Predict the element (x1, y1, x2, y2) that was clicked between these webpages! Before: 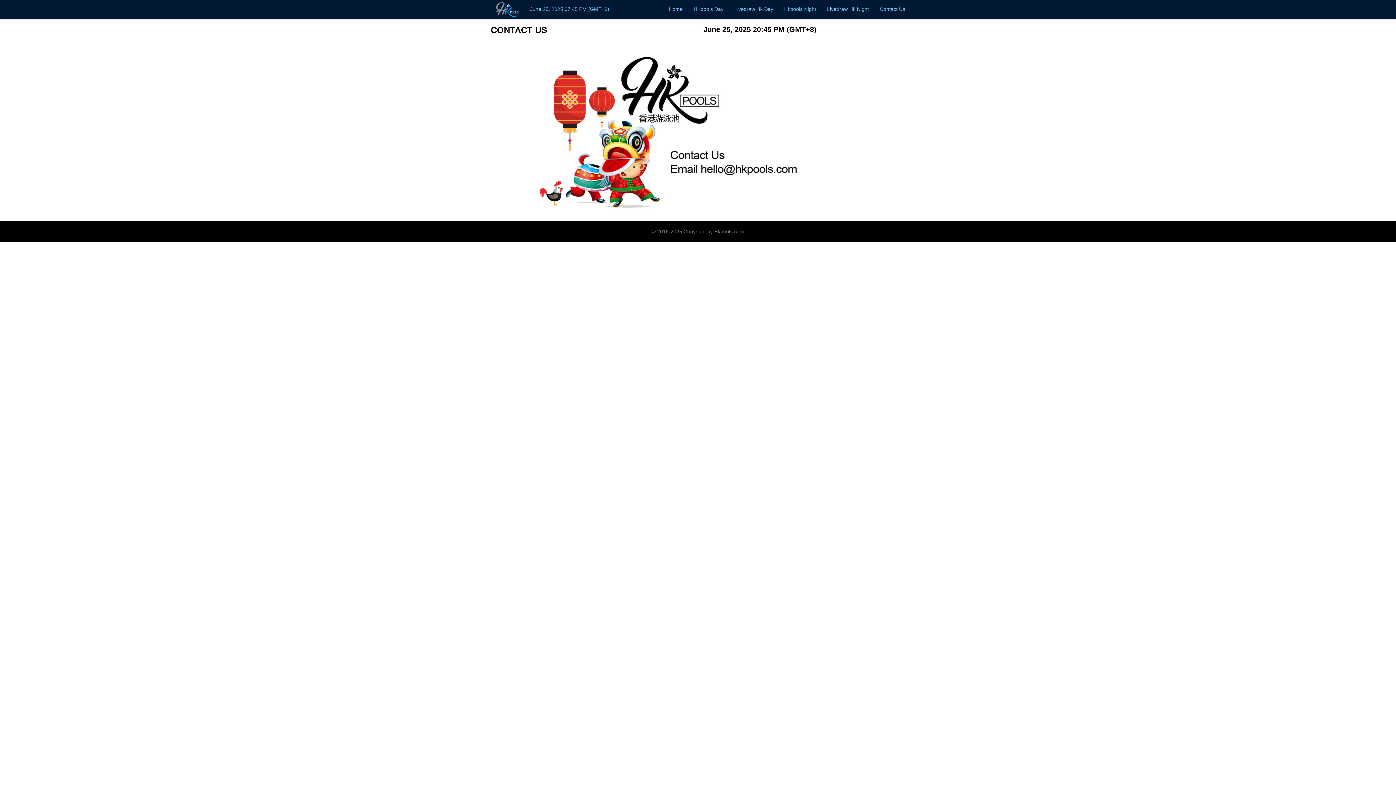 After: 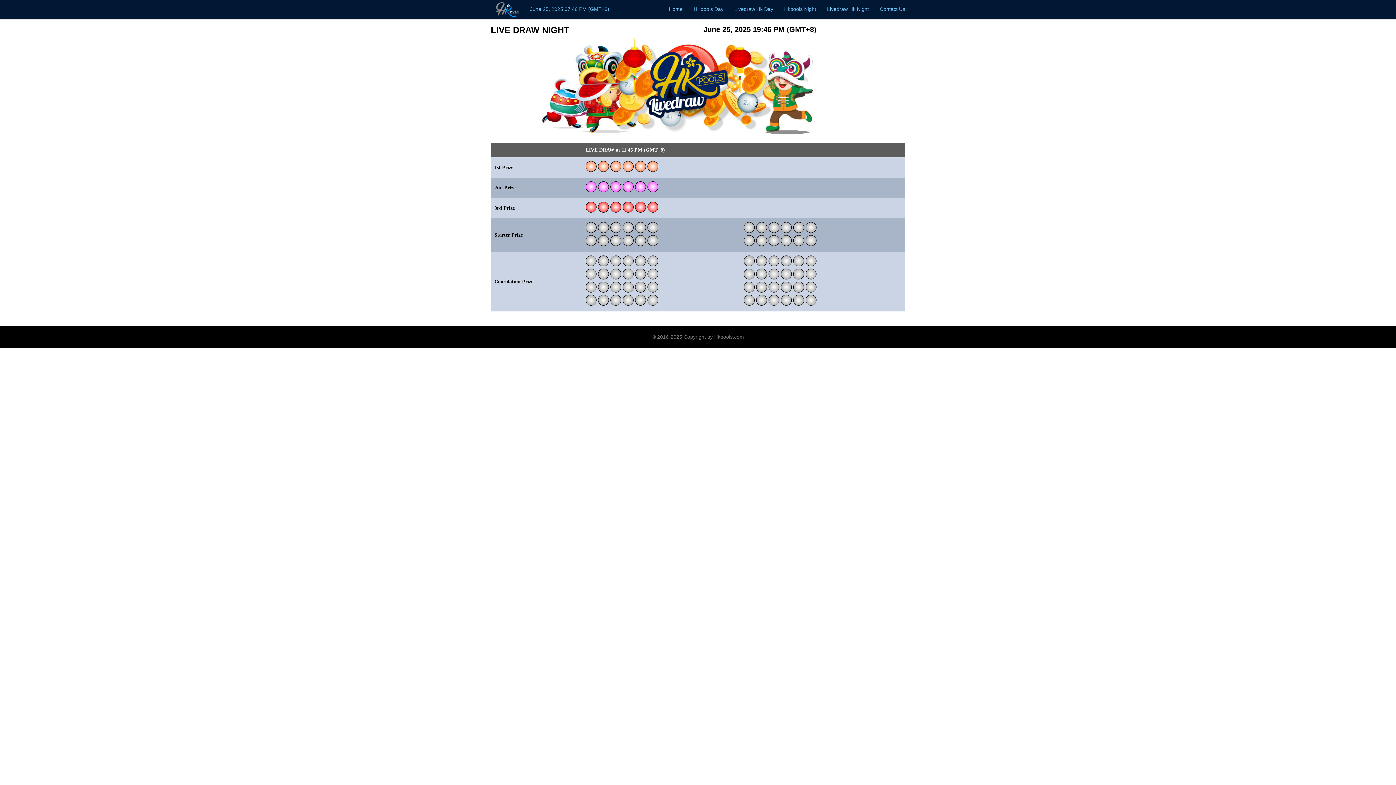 Action: bbox: (821, 0, 874, 18) label: Livedraw Hk Night